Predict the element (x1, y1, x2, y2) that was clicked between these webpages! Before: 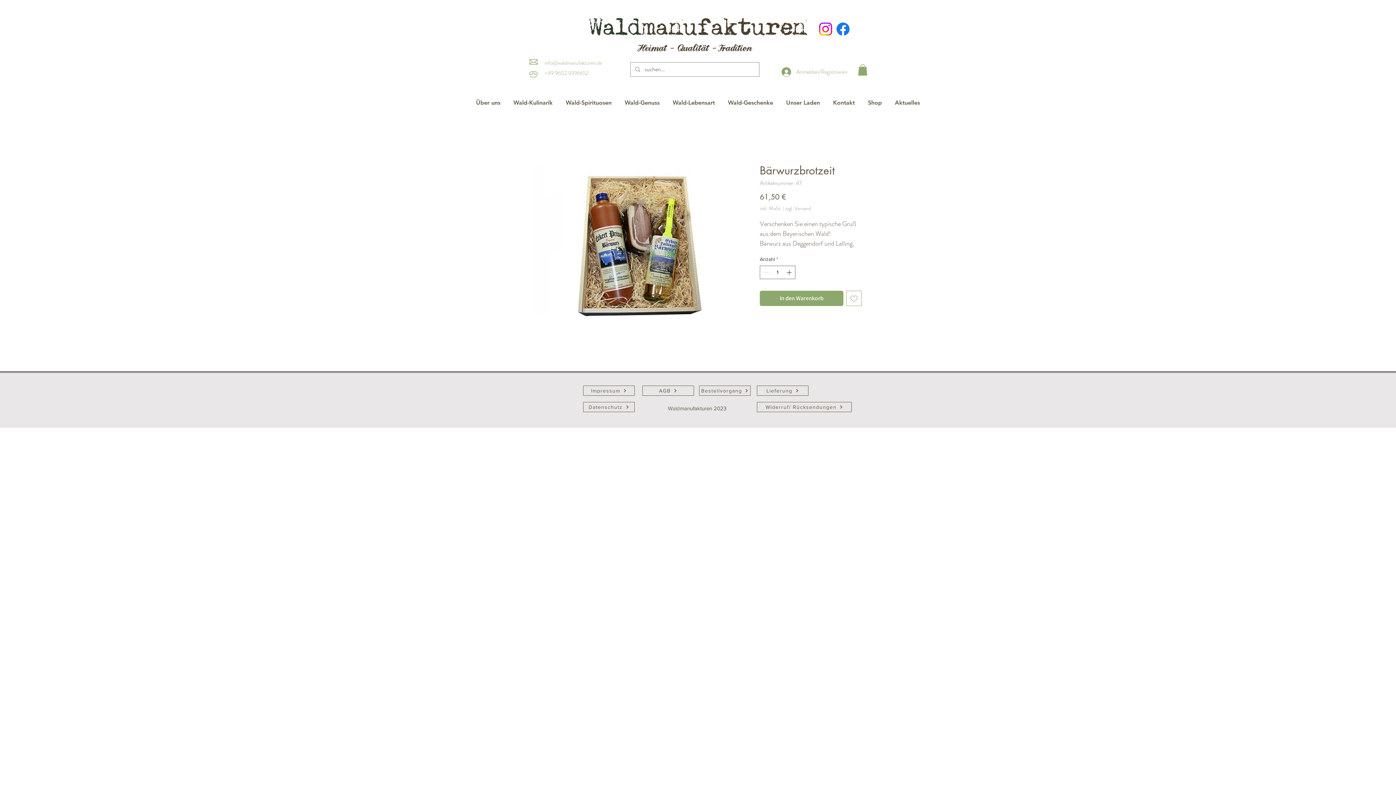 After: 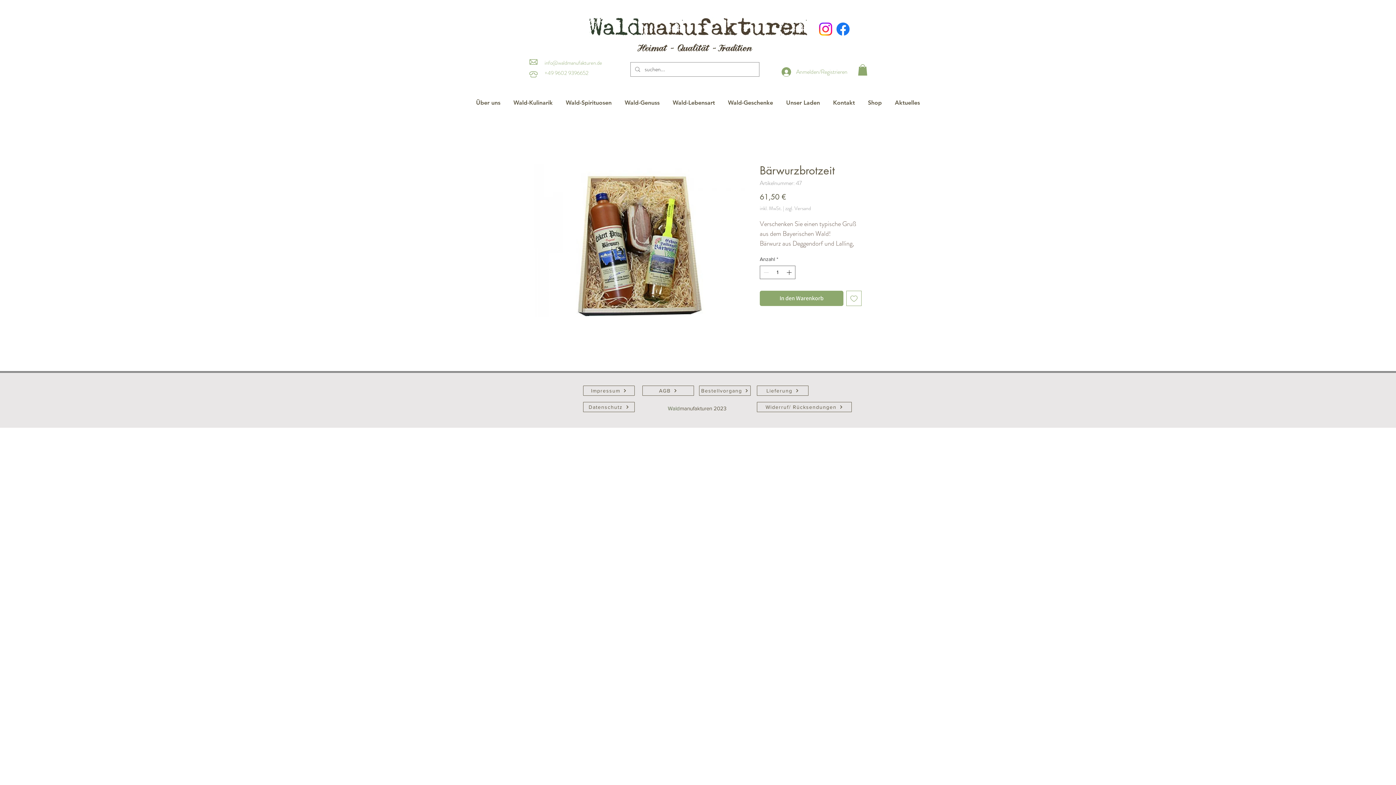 Action: bbox: (834, 20, 852, 37) label: Facebook   